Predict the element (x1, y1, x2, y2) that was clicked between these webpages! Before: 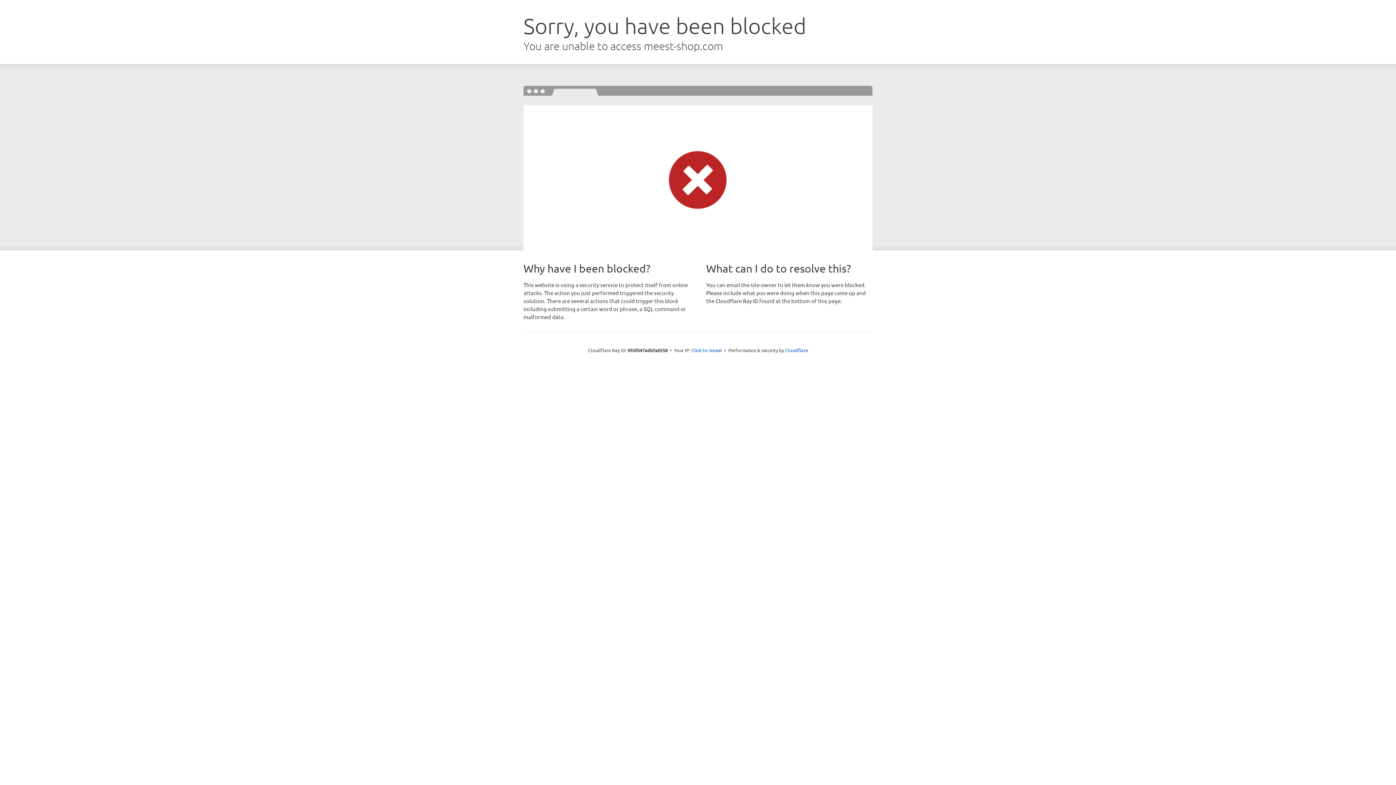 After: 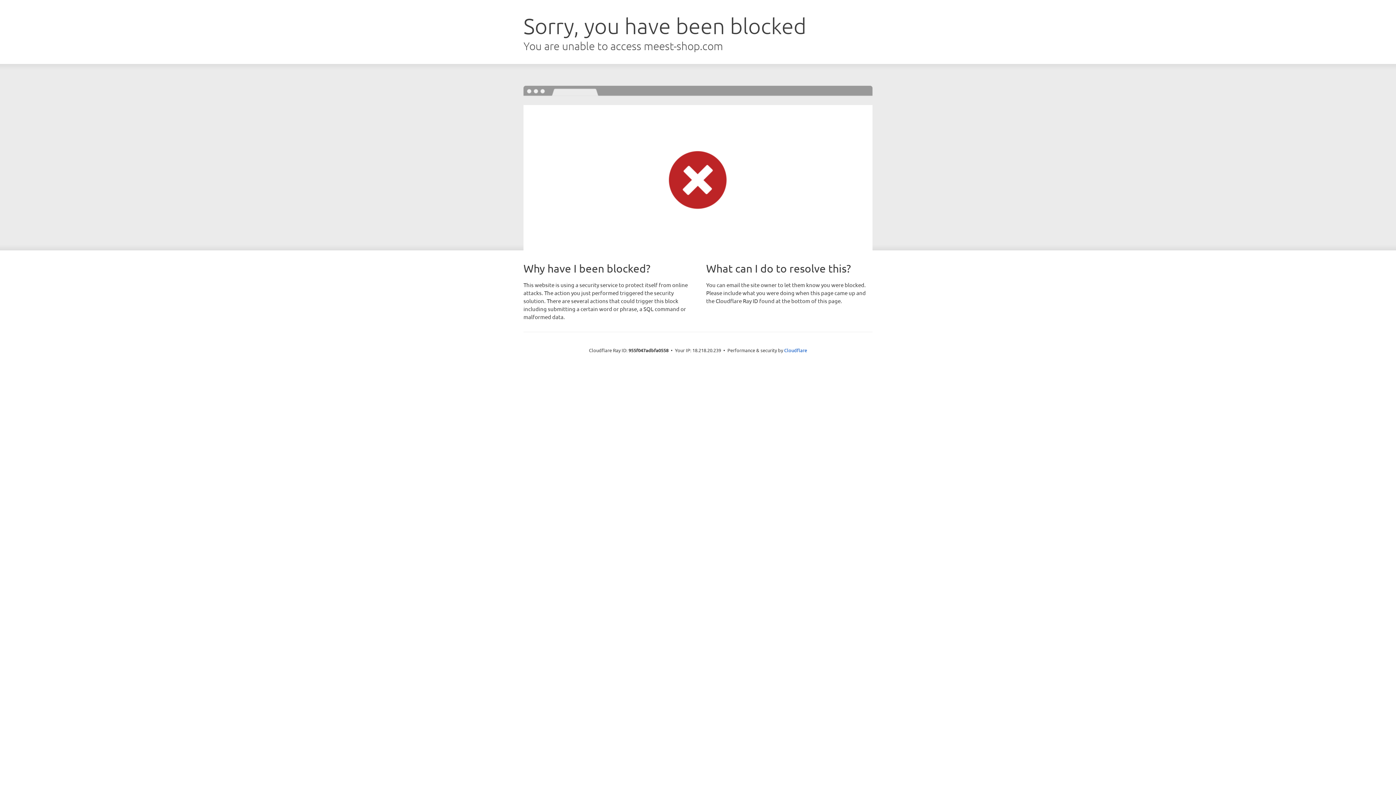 Action: label: Click to reveal bbox: (691, 346, 722, 353)